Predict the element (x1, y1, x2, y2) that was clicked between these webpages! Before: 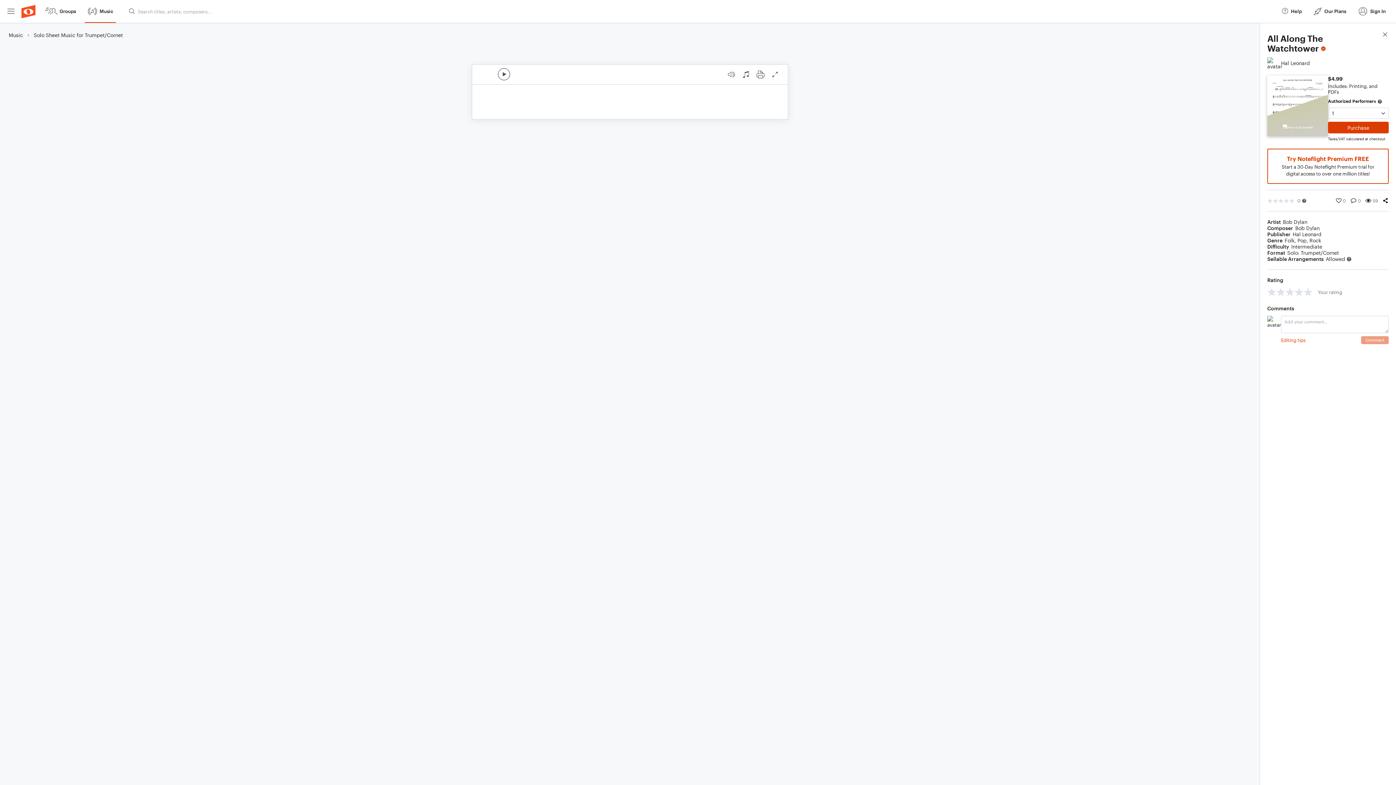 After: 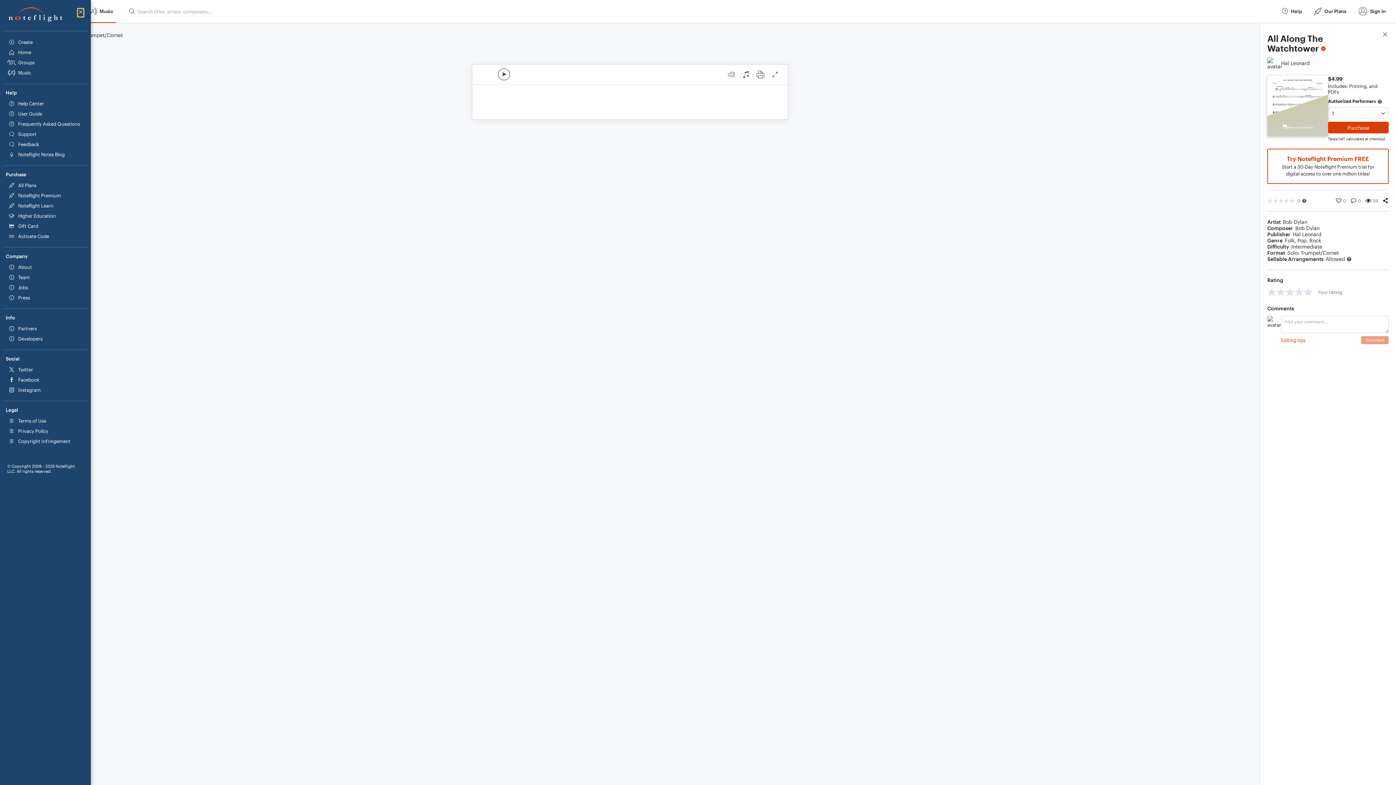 Action: label: Open Menu bbox: (7, 0, 14, 22)